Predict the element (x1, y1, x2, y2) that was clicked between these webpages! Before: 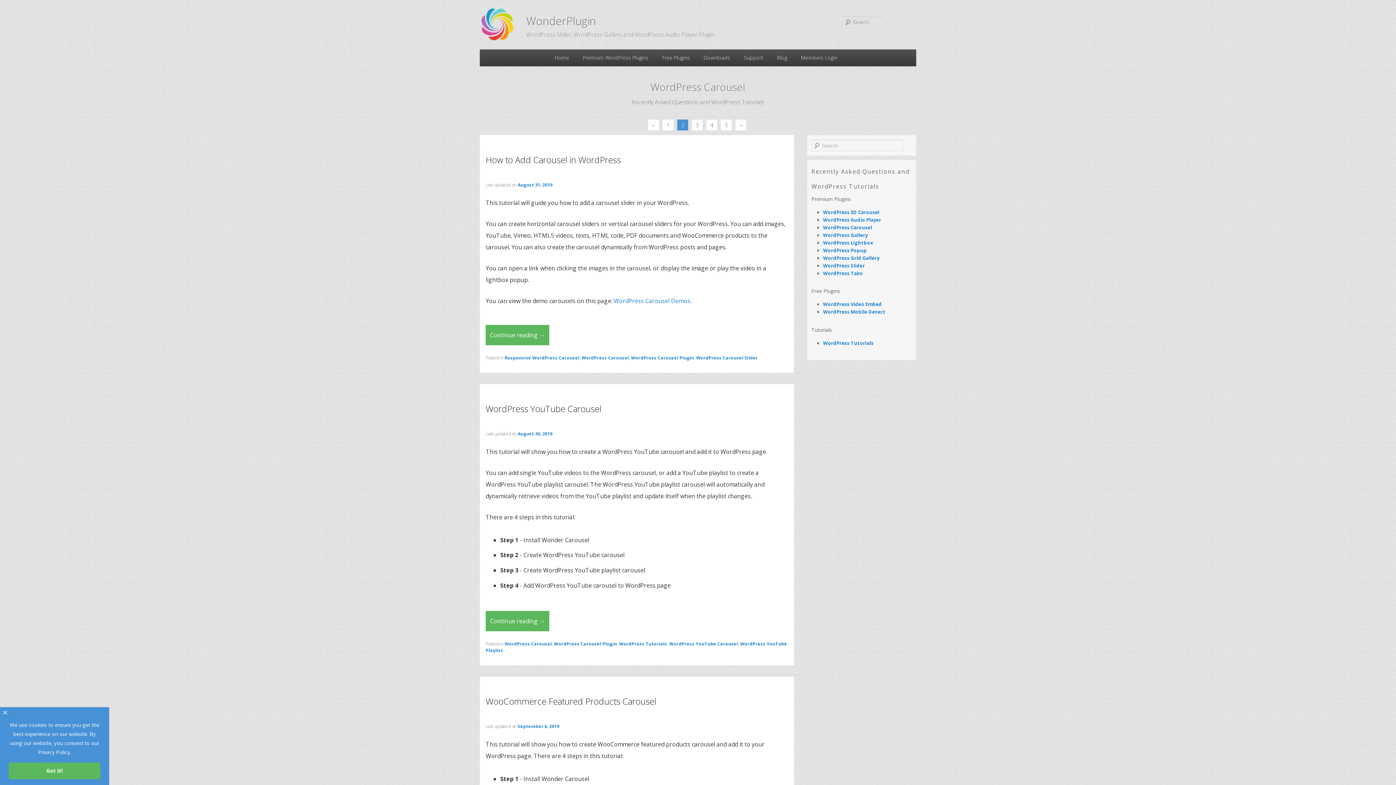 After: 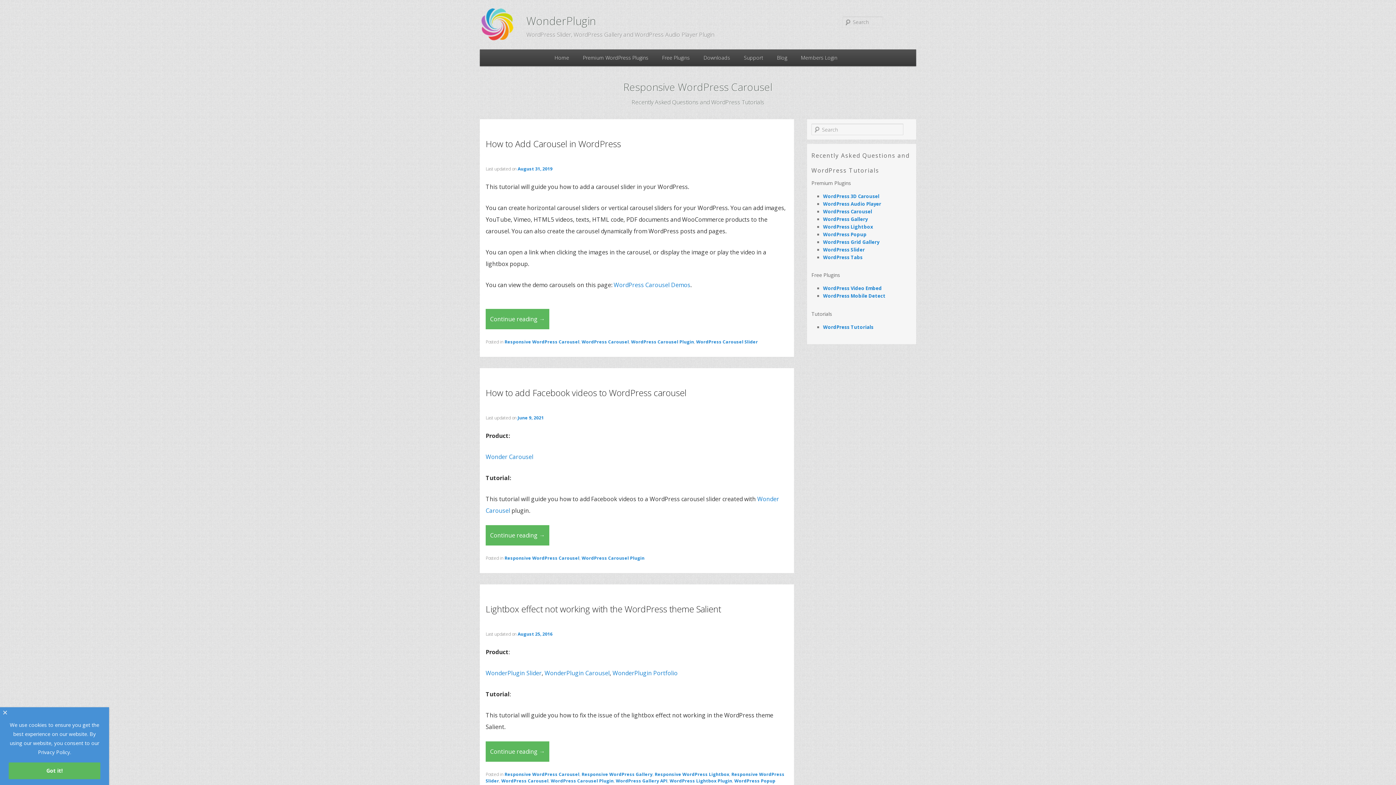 Action: bbox: (504, 354, 579, 361) label: Responsive WordPress Carousel